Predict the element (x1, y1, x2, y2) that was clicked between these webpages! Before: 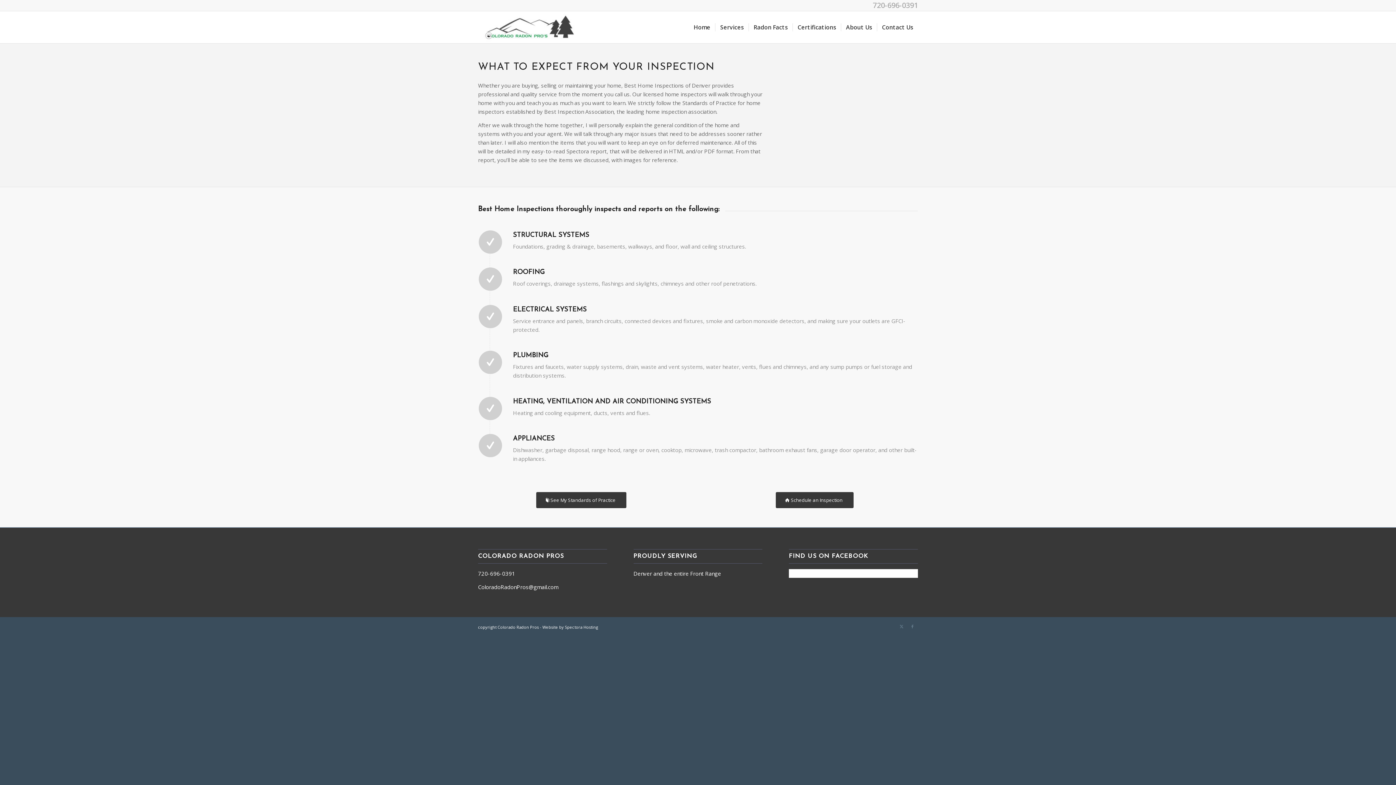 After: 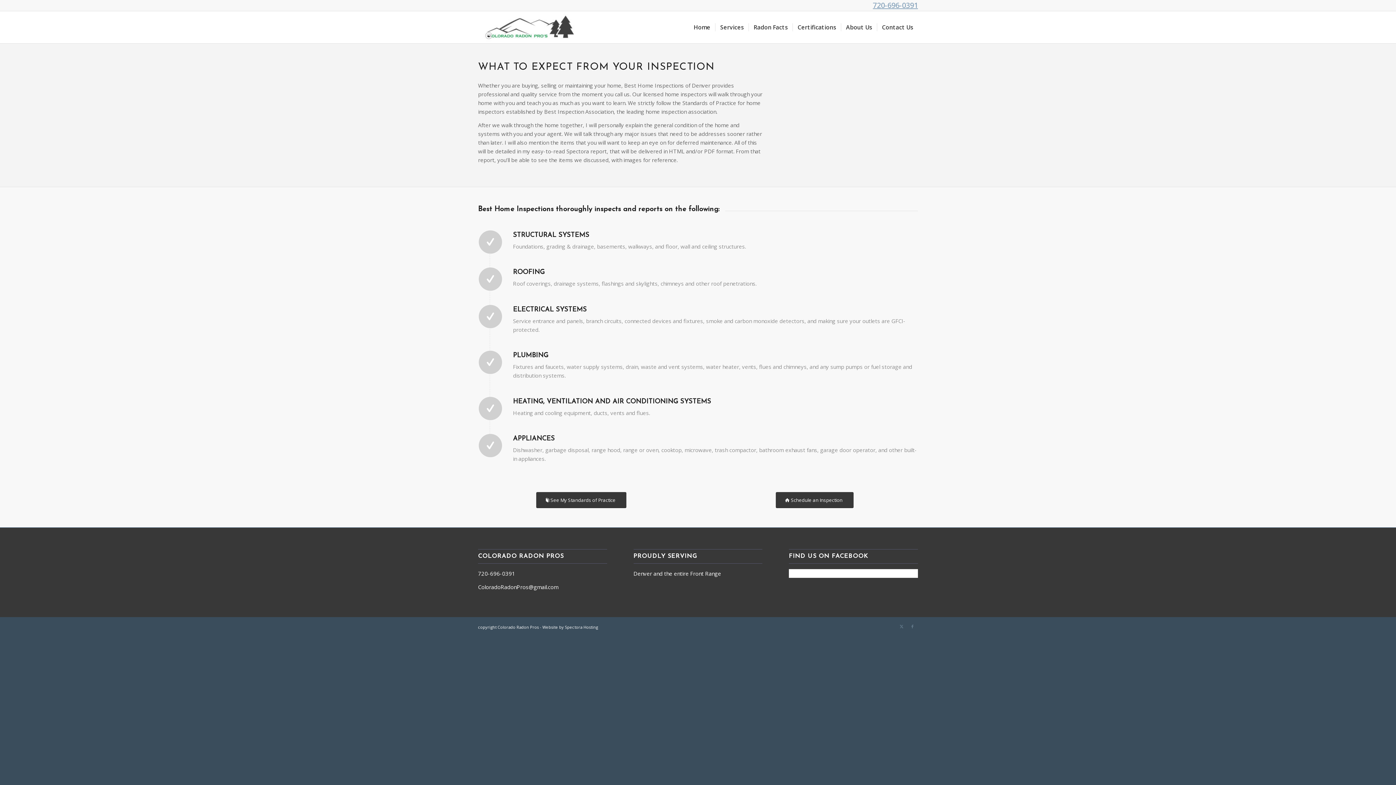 Action: label: 720-696-0391 bbox: (873, 0, 918, 10)